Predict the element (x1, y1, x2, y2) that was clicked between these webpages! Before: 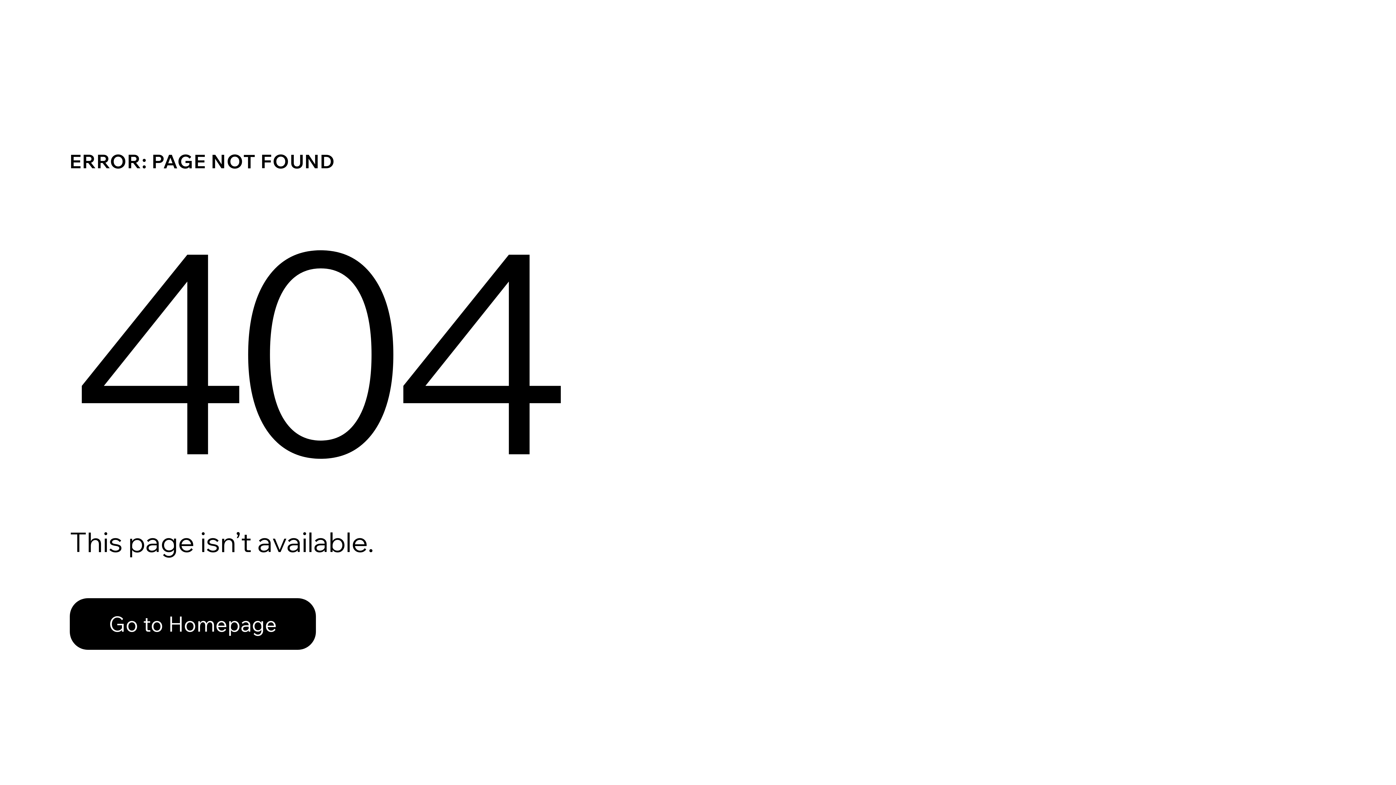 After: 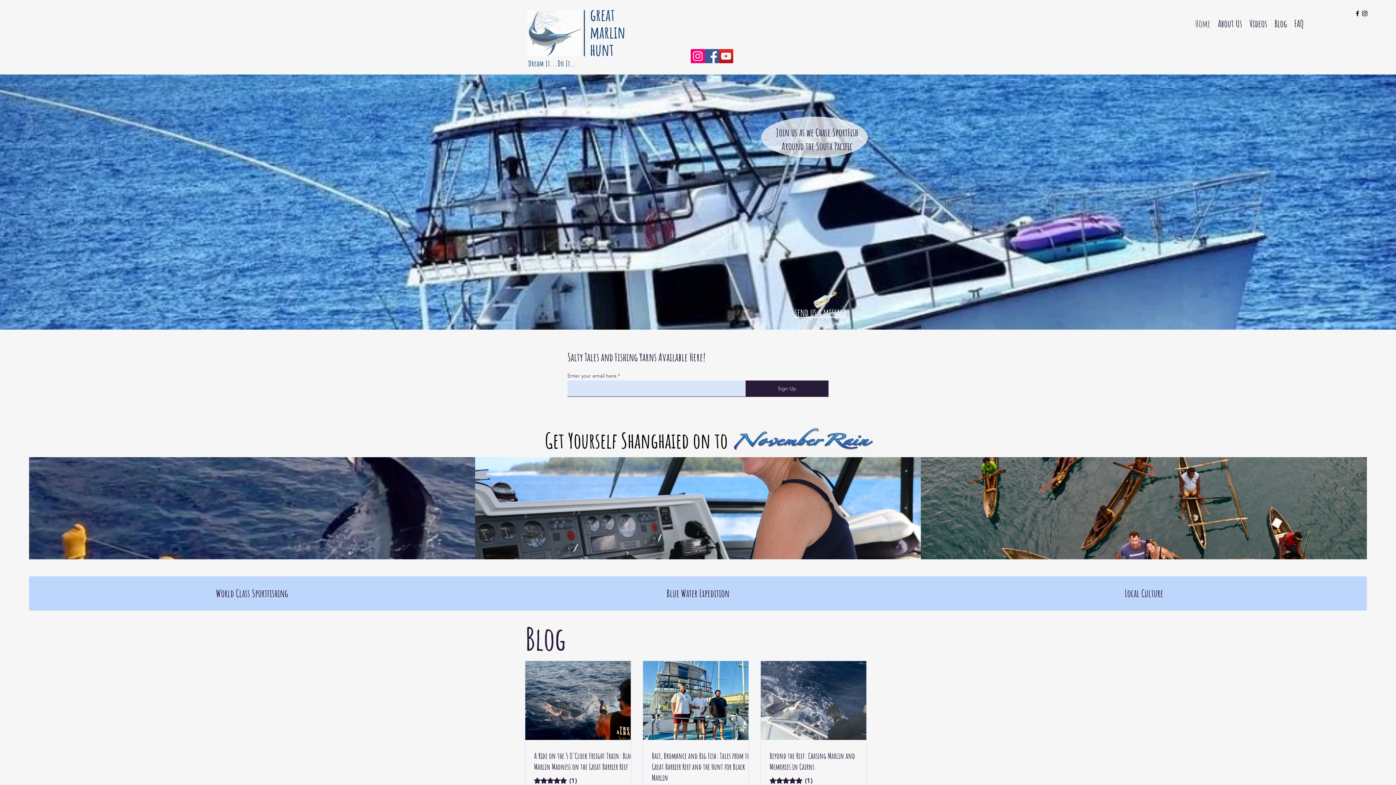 Action: label: Go to Homepage bbox: (69, 582, 768, 659)